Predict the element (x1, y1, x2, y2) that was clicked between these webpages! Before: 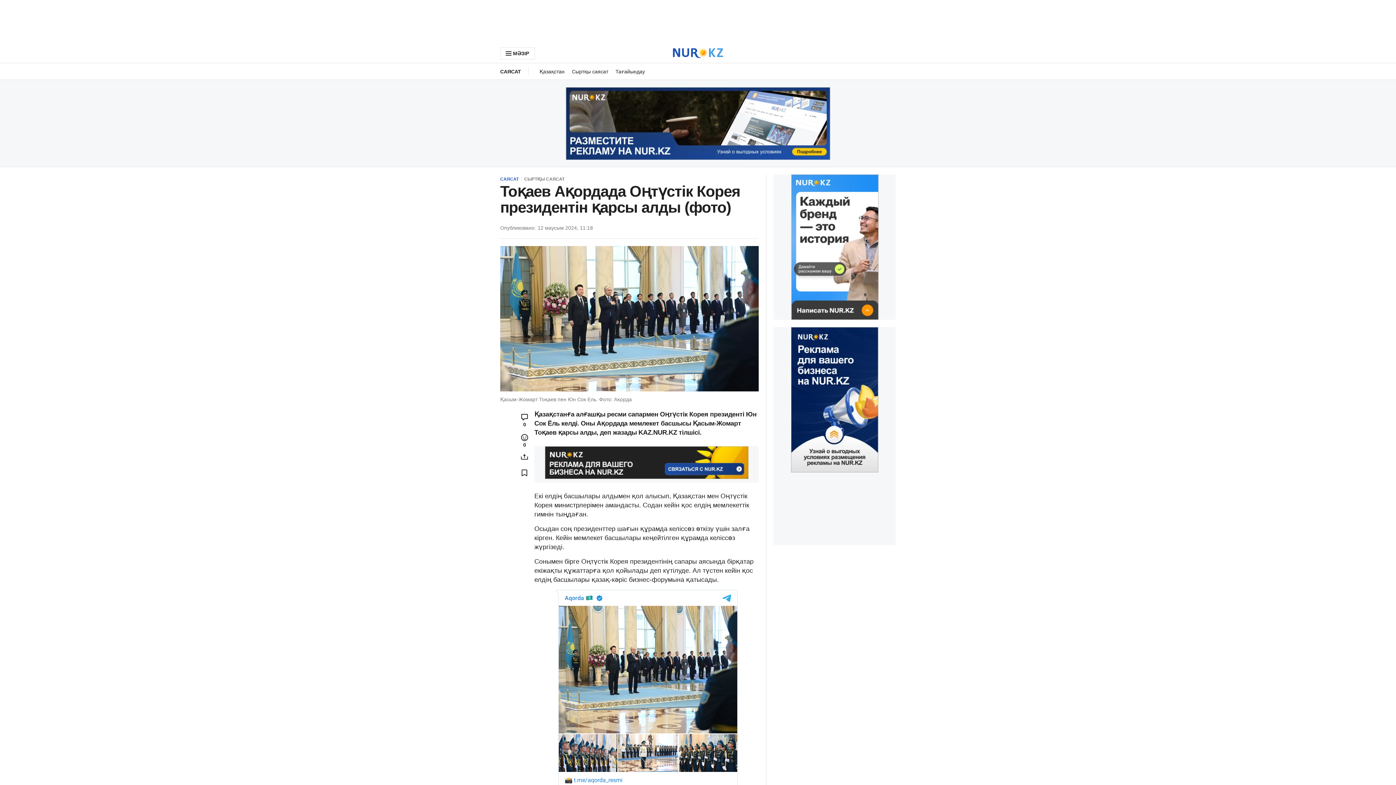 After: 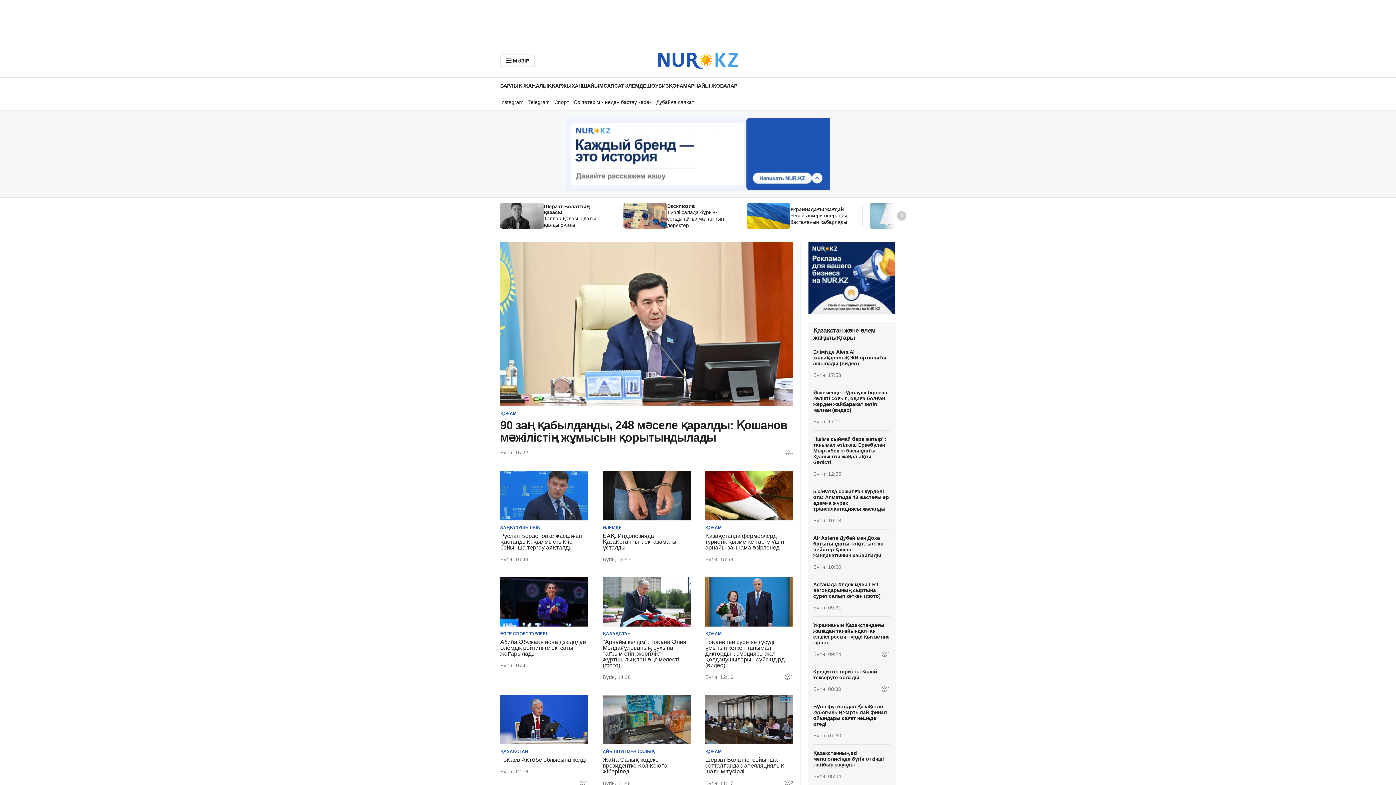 Action: bbox: (673, 47, 723, 59) label: NUR.KZ